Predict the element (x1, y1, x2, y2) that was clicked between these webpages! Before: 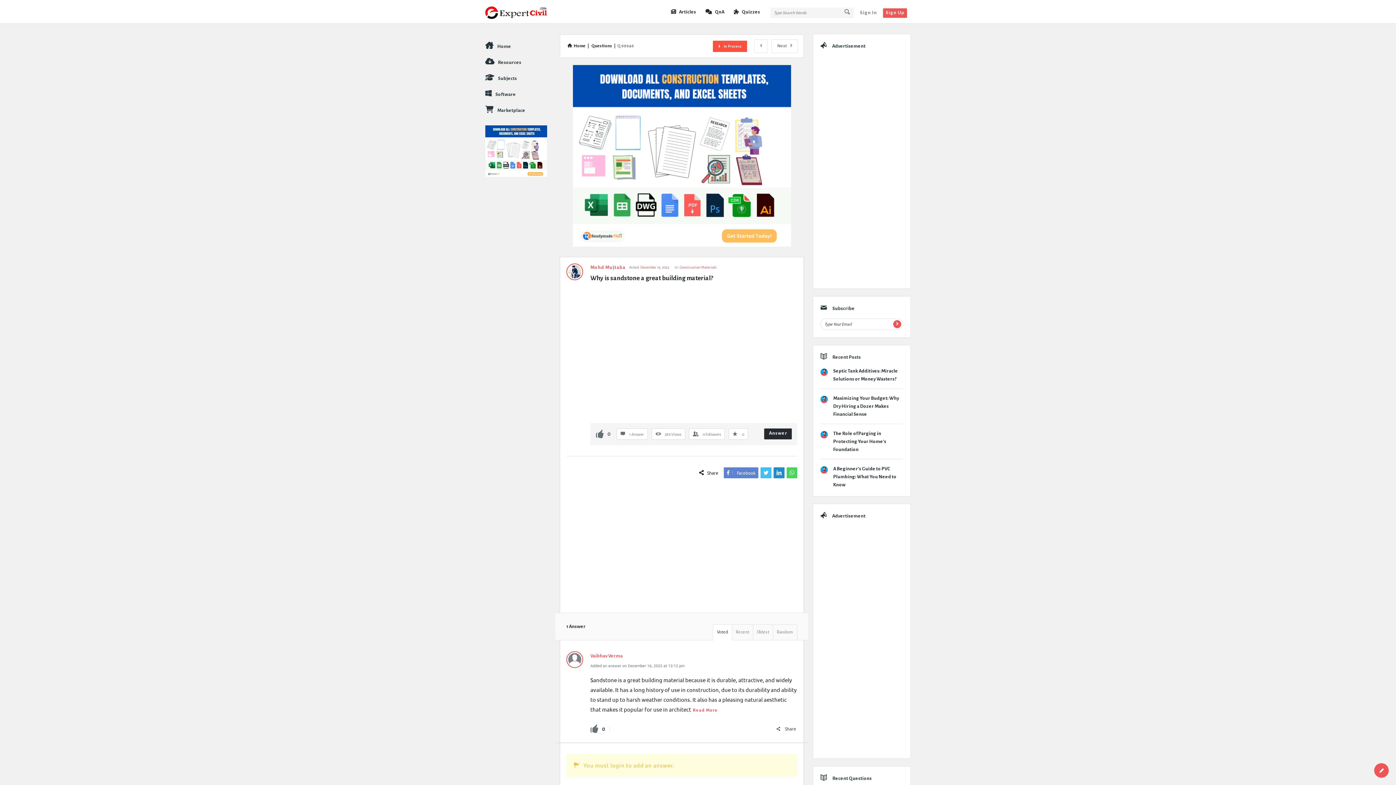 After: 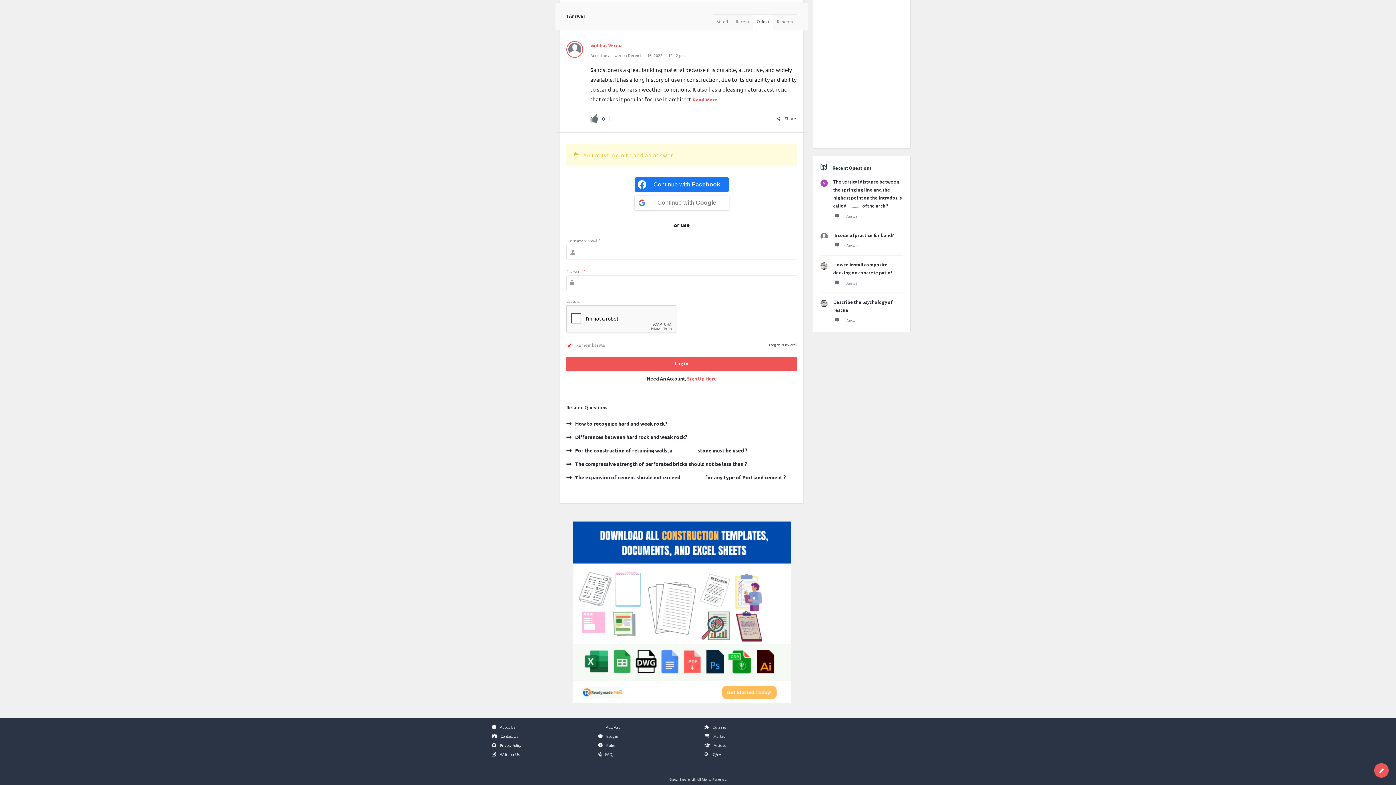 Action: label: Oldest bbox: (753, 624, 773, 640)